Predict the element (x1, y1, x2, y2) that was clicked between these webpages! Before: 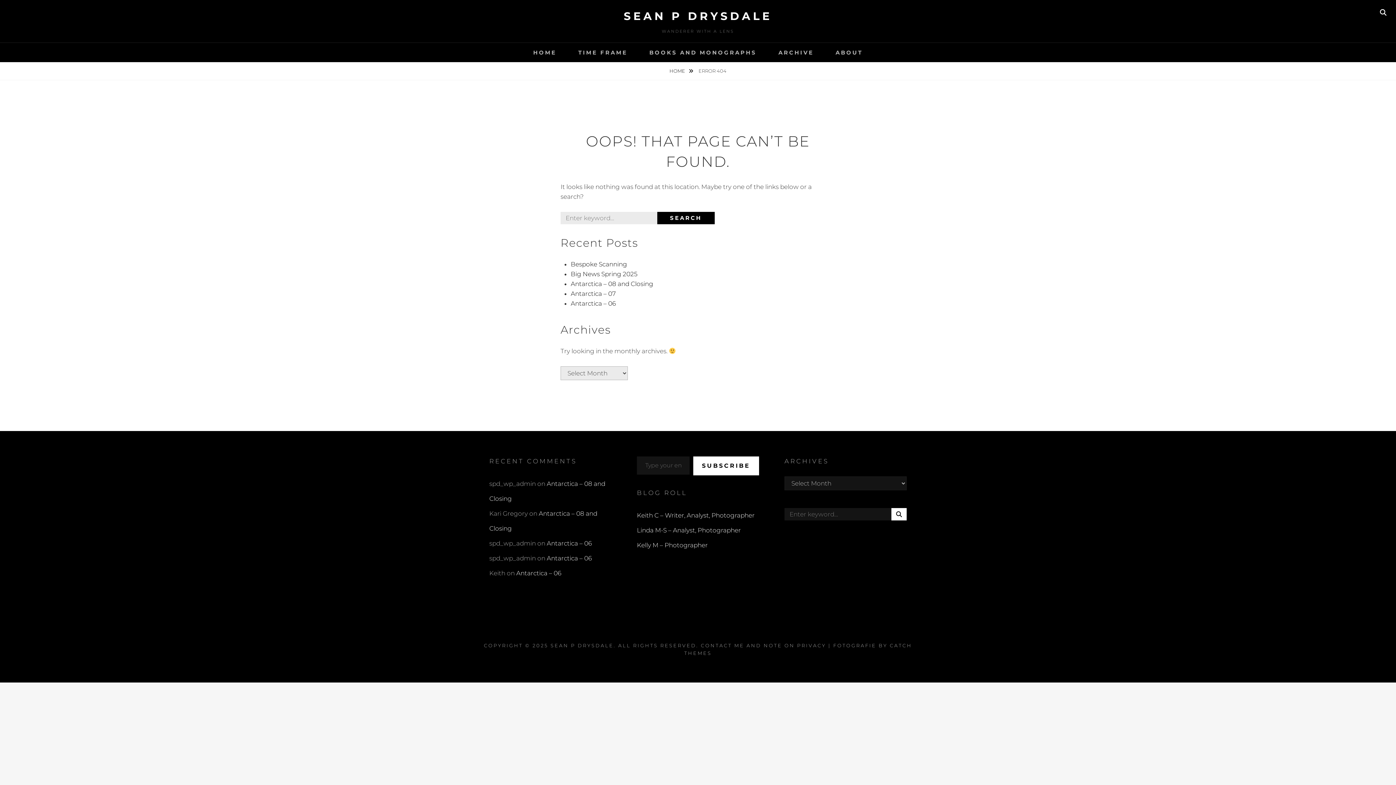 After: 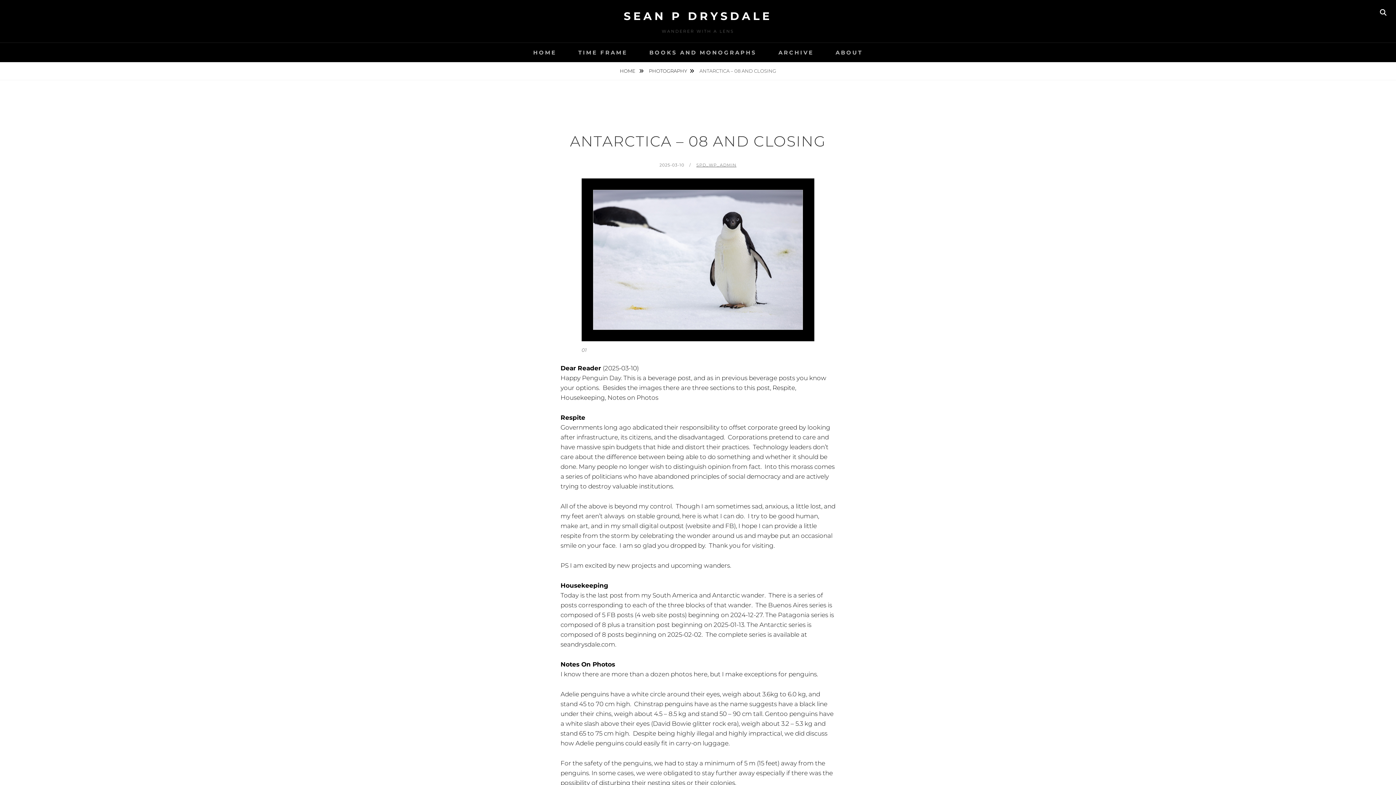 Action: label: Antarctica – 08 and Closing bbox: (570, 280, 653, 287)